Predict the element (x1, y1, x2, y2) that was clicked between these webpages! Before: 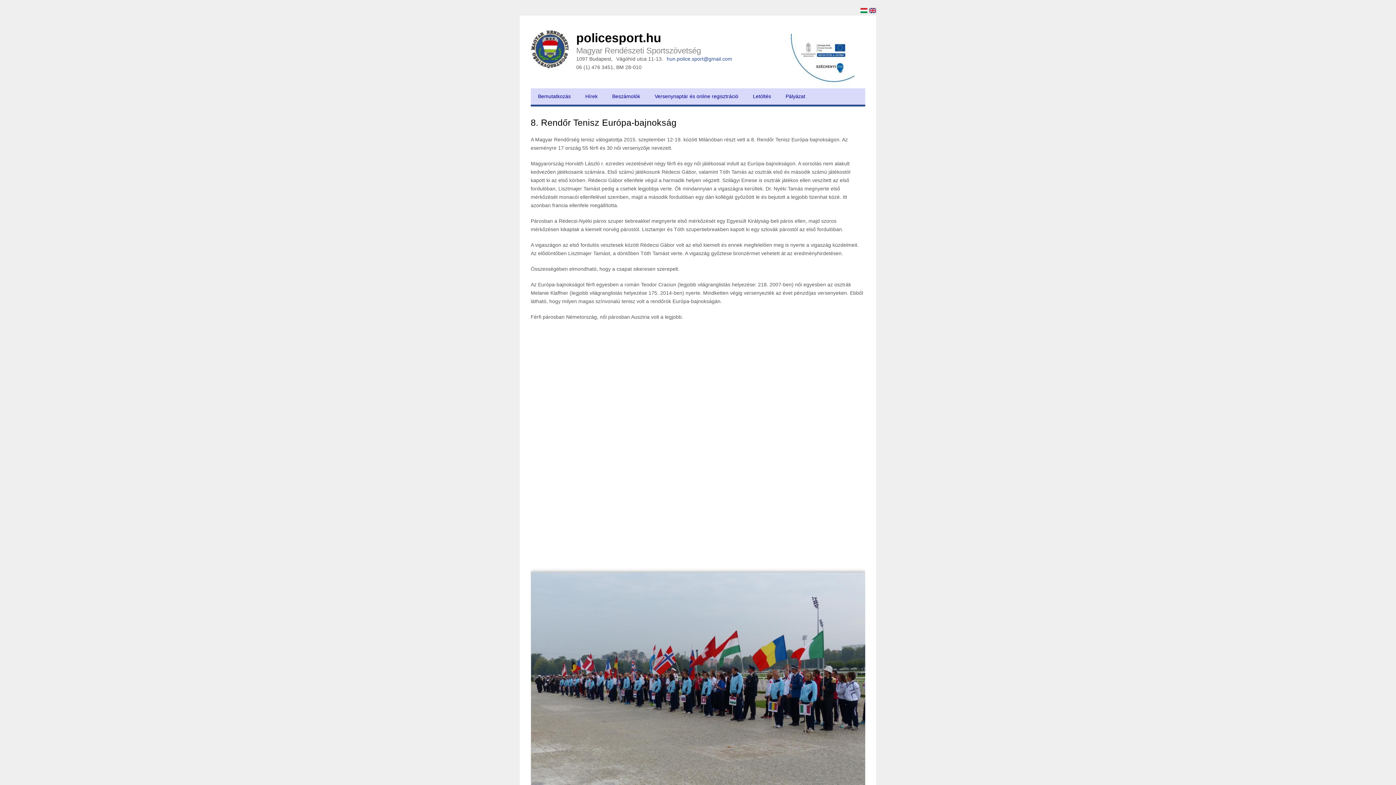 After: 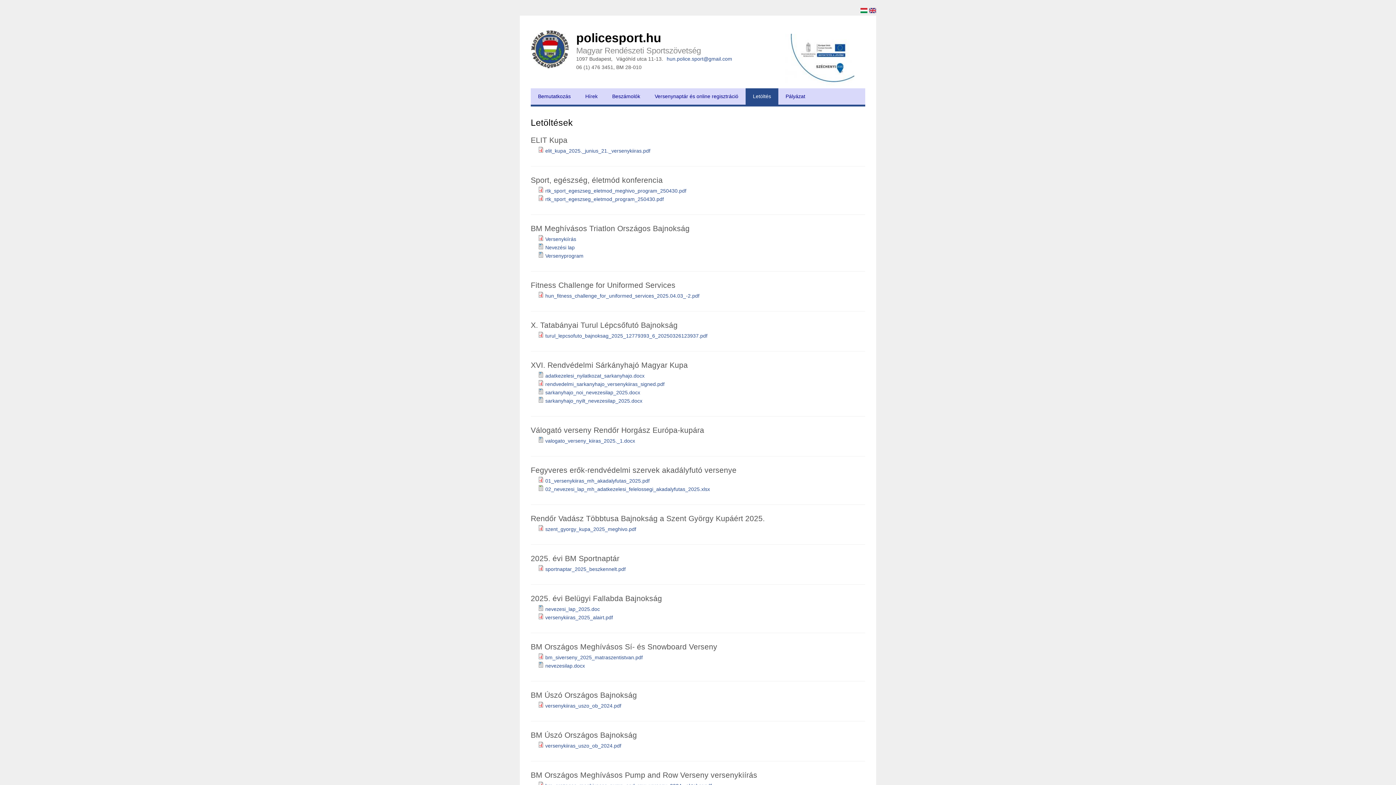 Action: bbox: (745, 88, 778, 104) label: Letöltés